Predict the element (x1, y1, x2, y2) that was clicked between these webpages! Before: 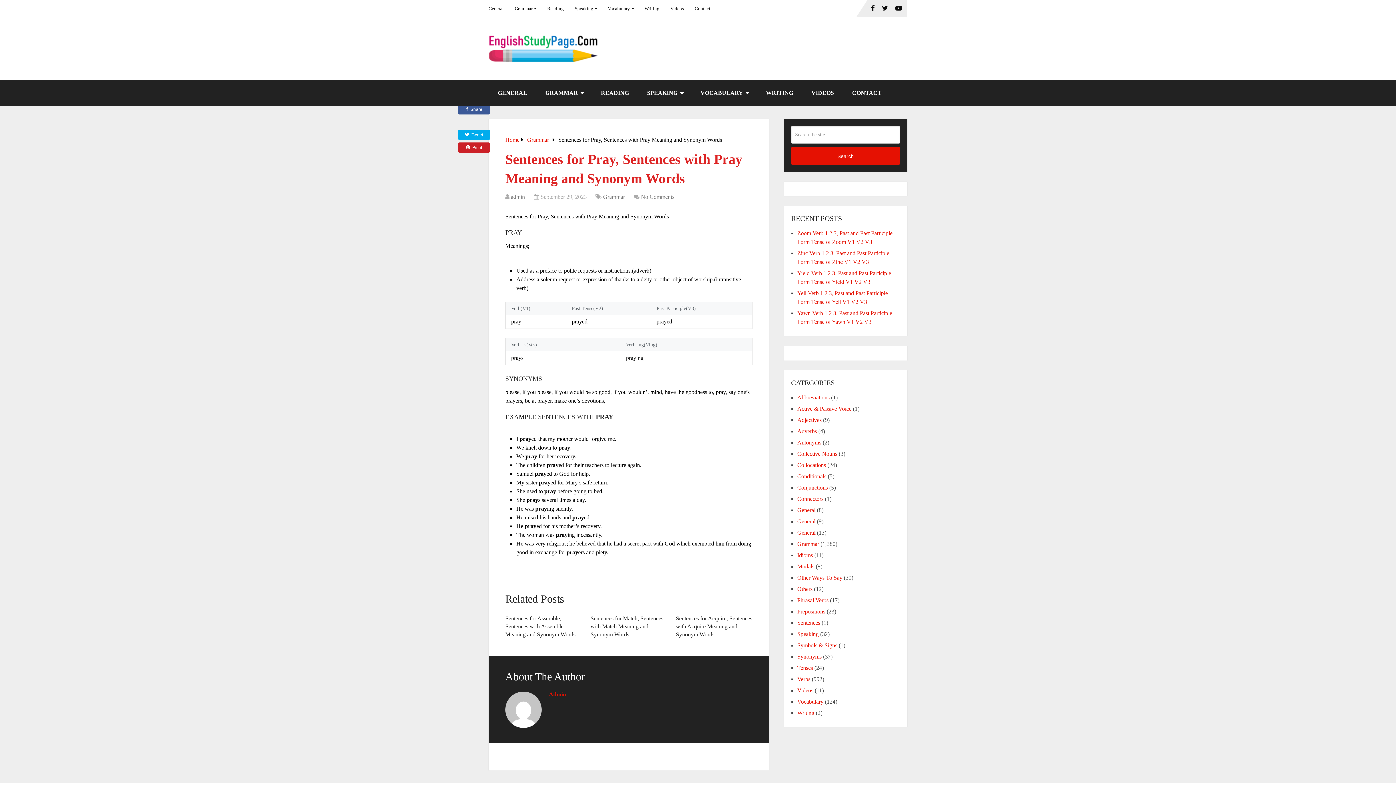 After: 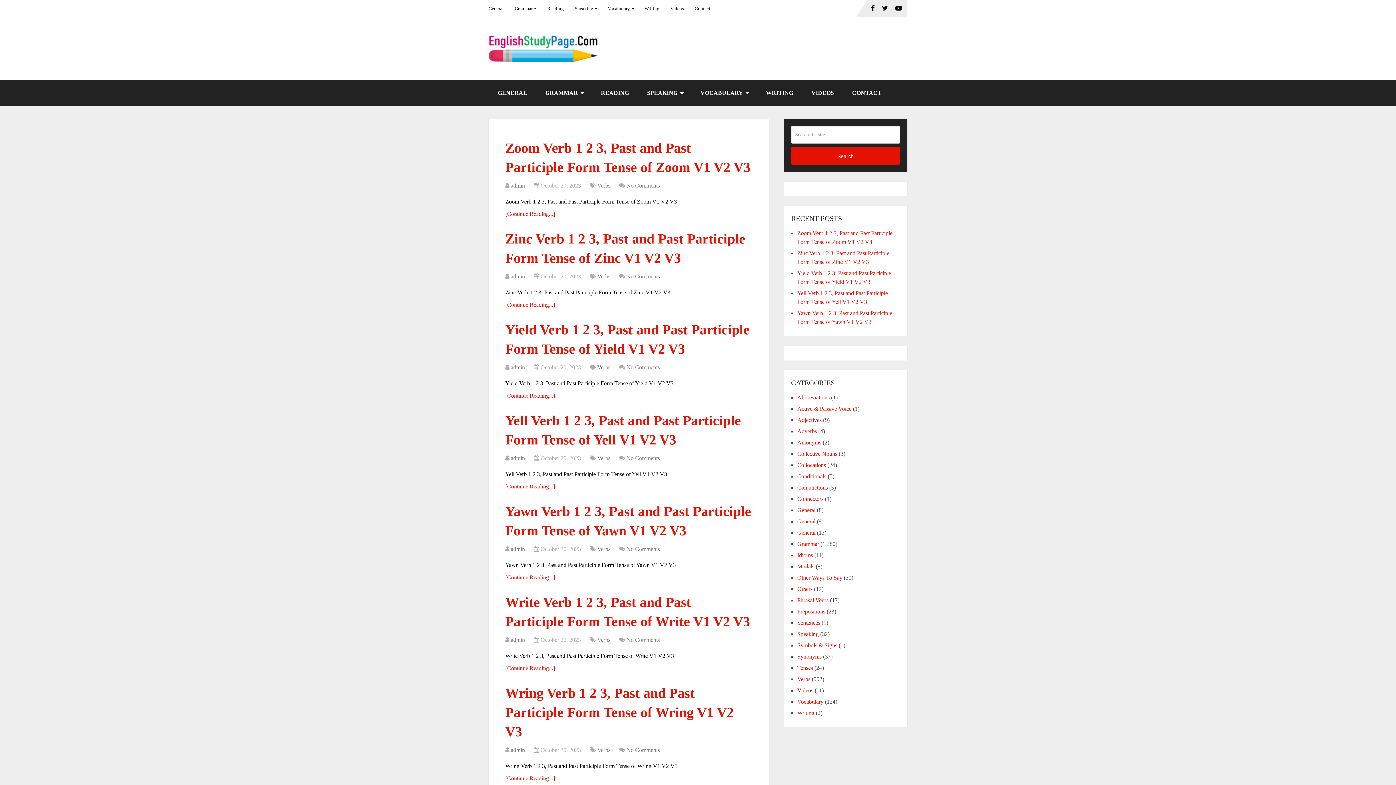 Action: bbox: (505, 136, 519, 142) label: Home